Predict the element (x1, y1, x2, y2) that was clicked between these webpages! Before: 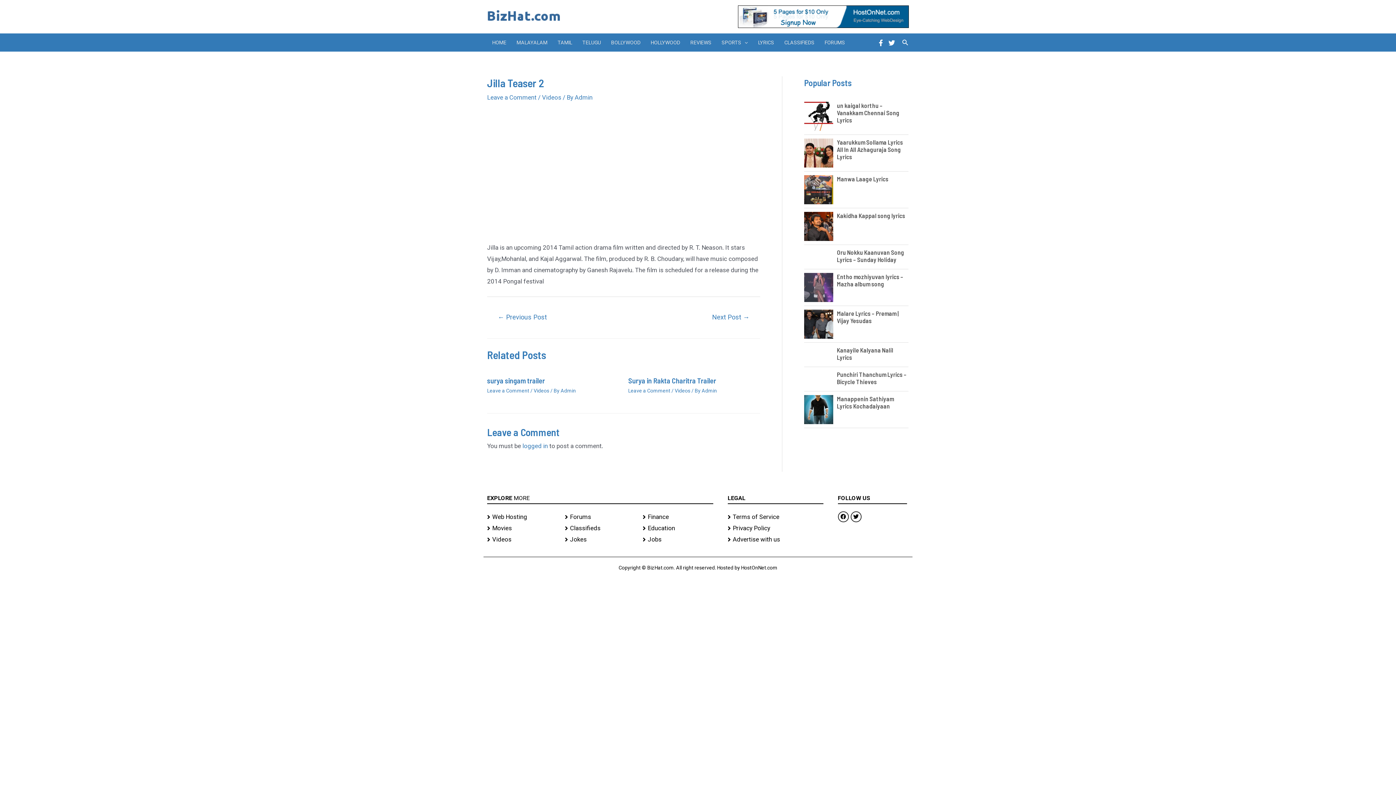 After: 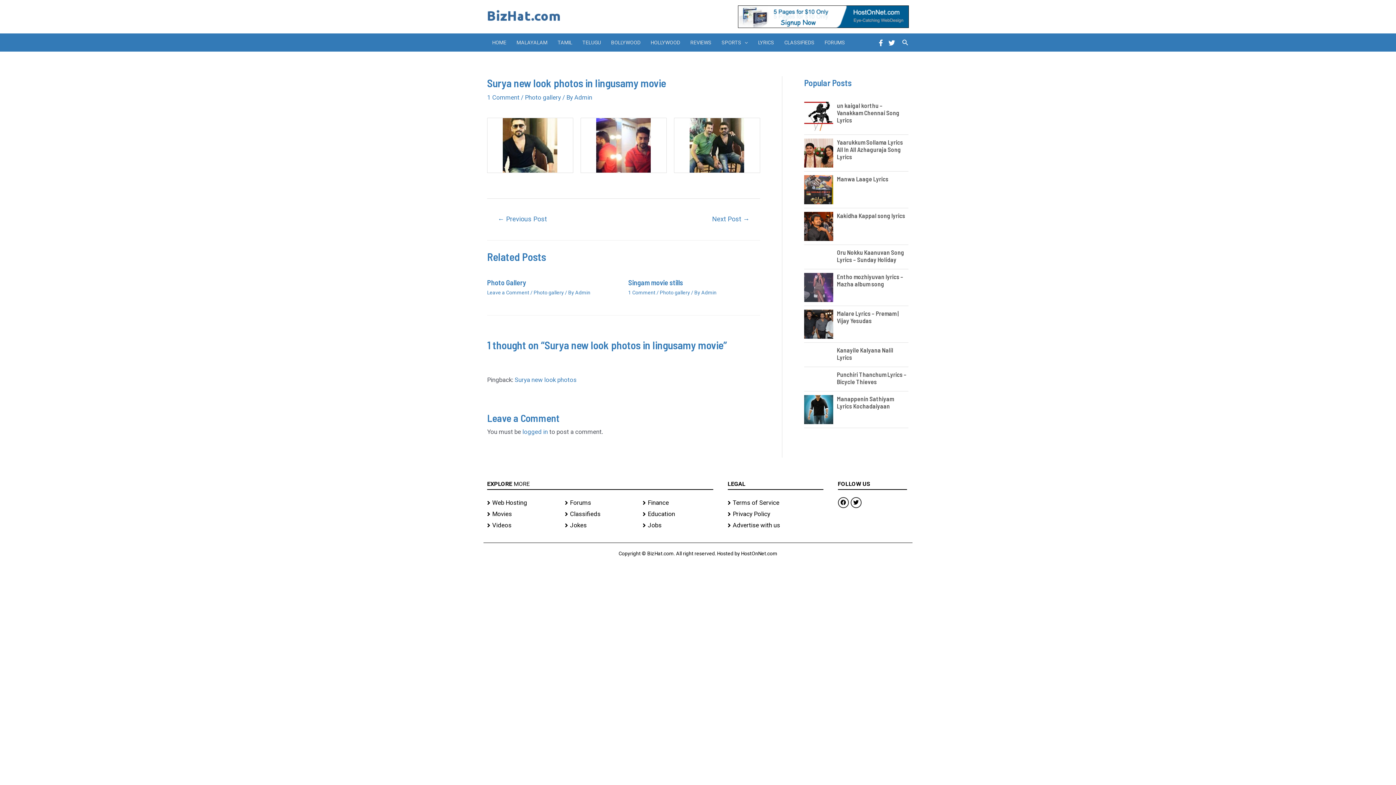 Action: label: ← Previous Post bbox: (488, 310, 556, 325)